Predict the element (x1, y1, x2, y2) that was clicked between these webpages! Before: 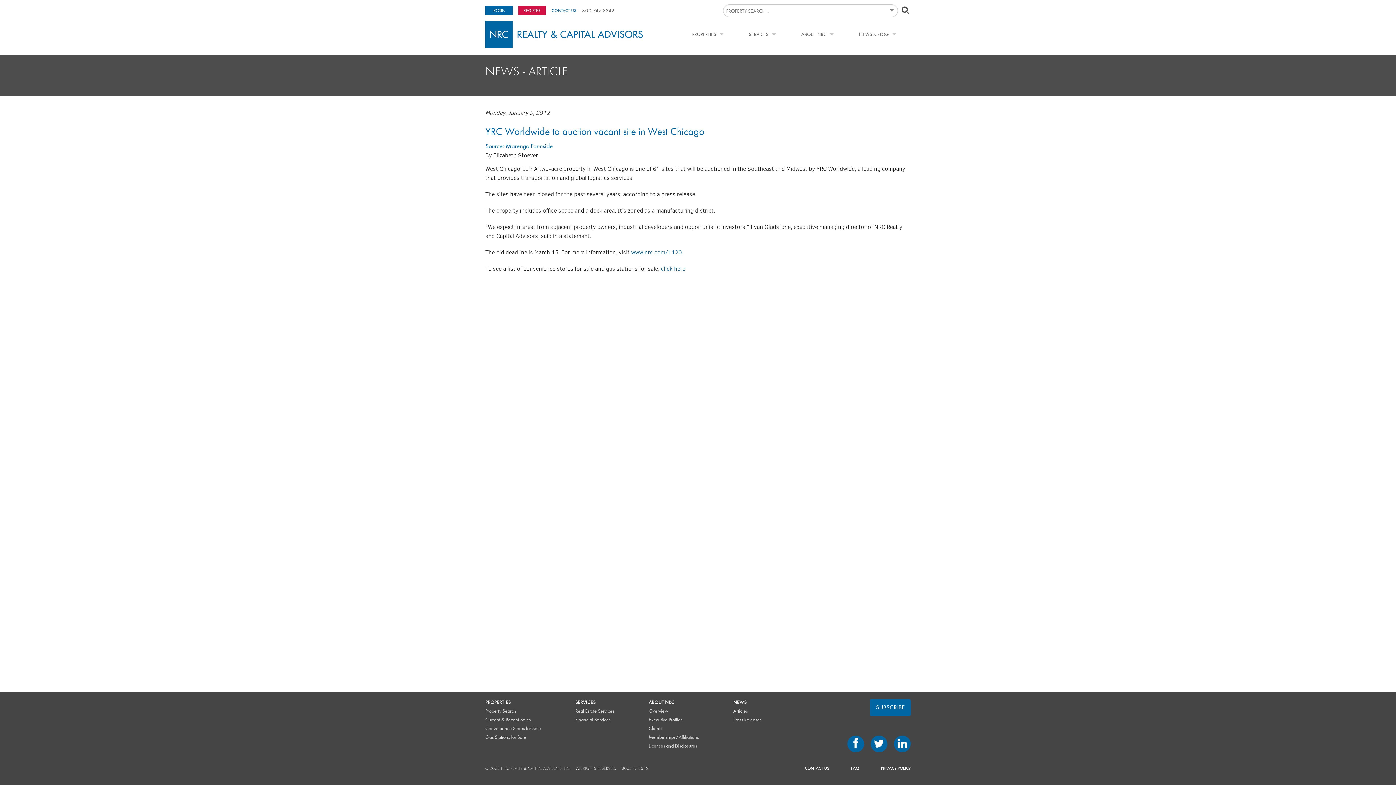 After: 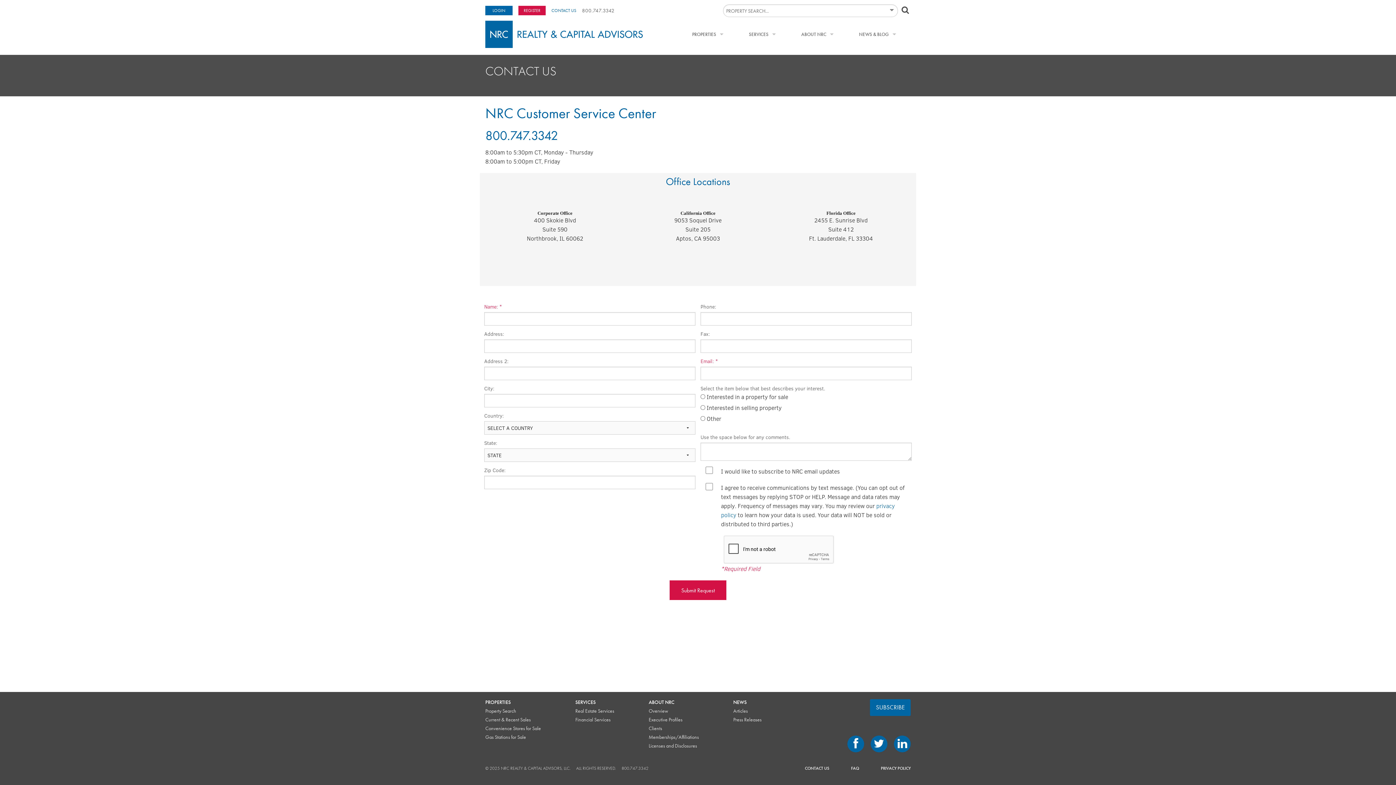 Action: label: CONTACT US bbox: (805, 766, 829, 770)